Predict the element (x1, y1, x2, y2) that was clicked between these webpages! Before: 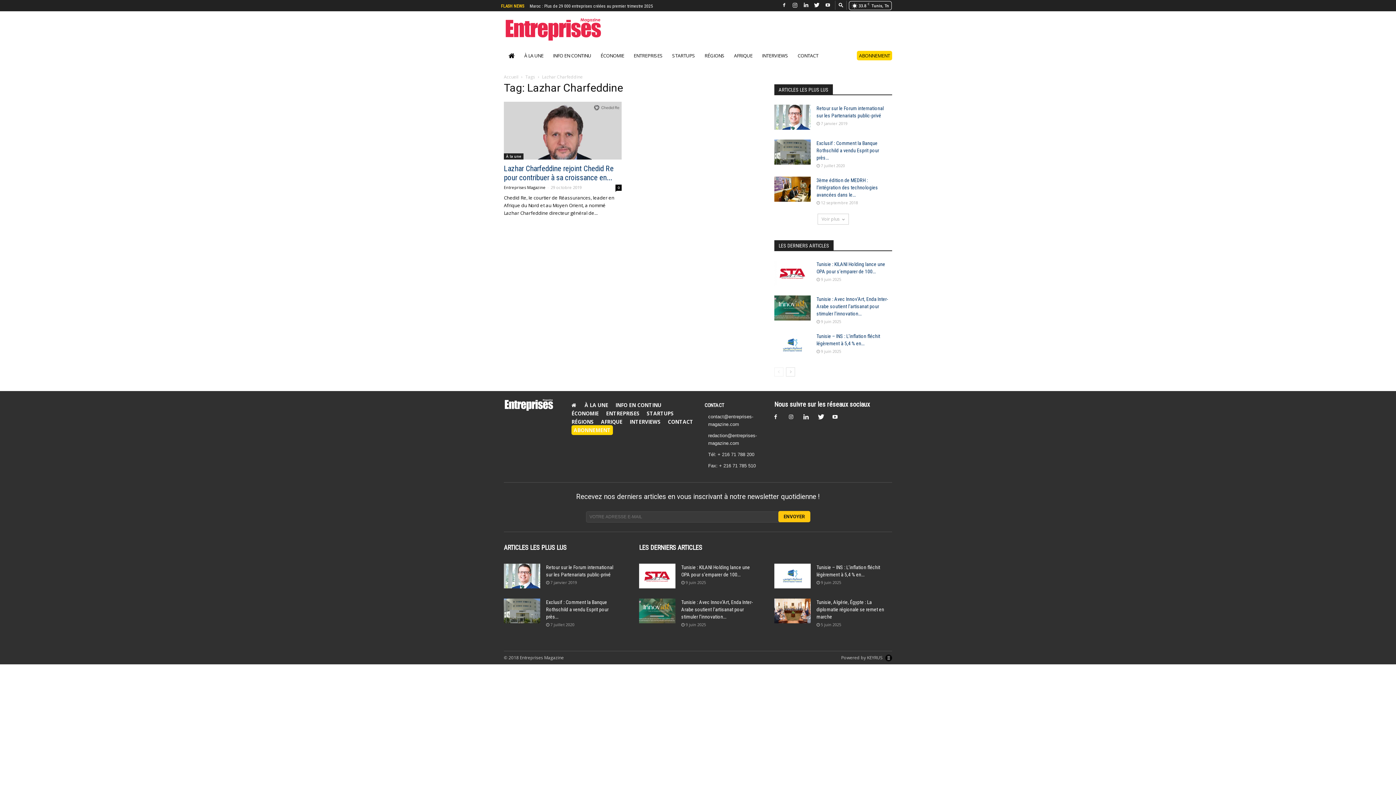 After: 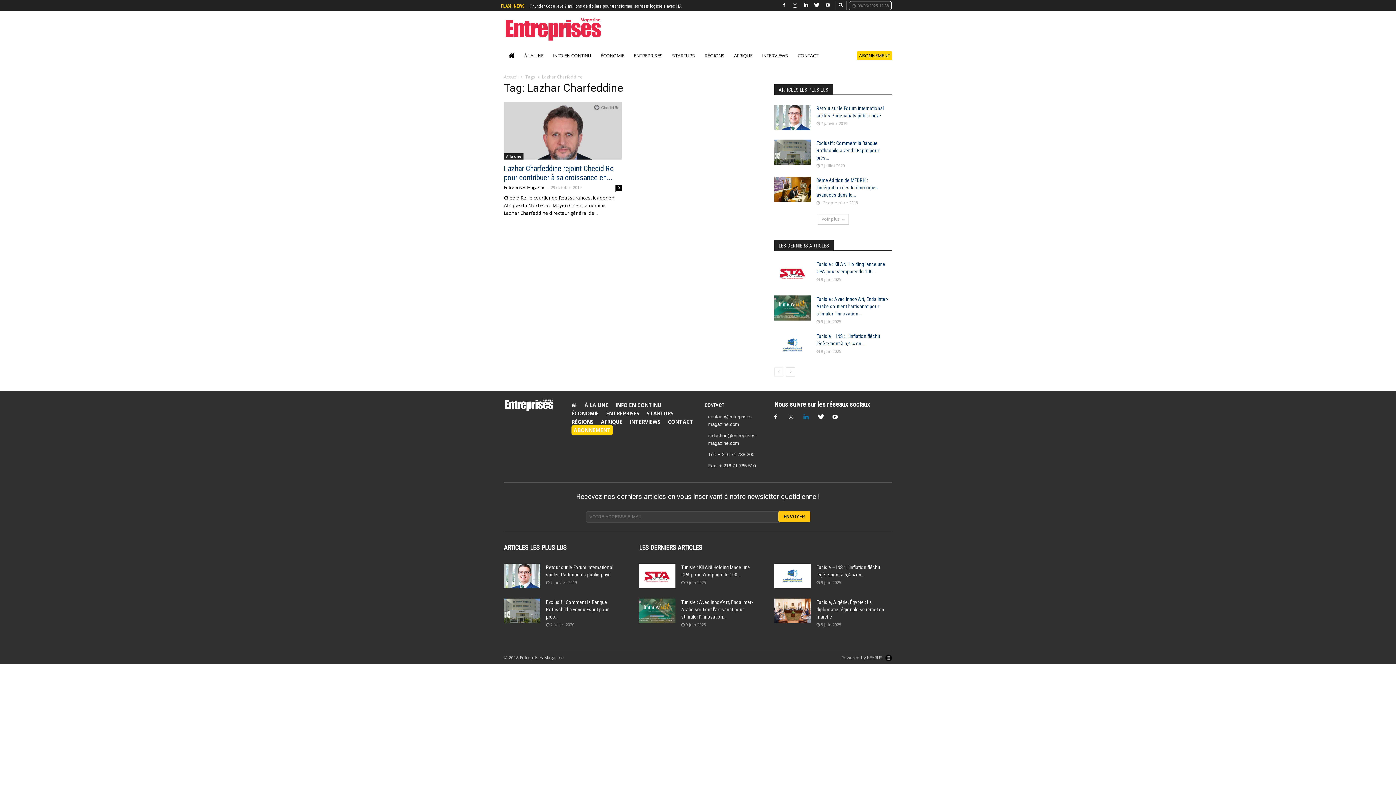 Action: bbox: (803, 413, 814, 424)